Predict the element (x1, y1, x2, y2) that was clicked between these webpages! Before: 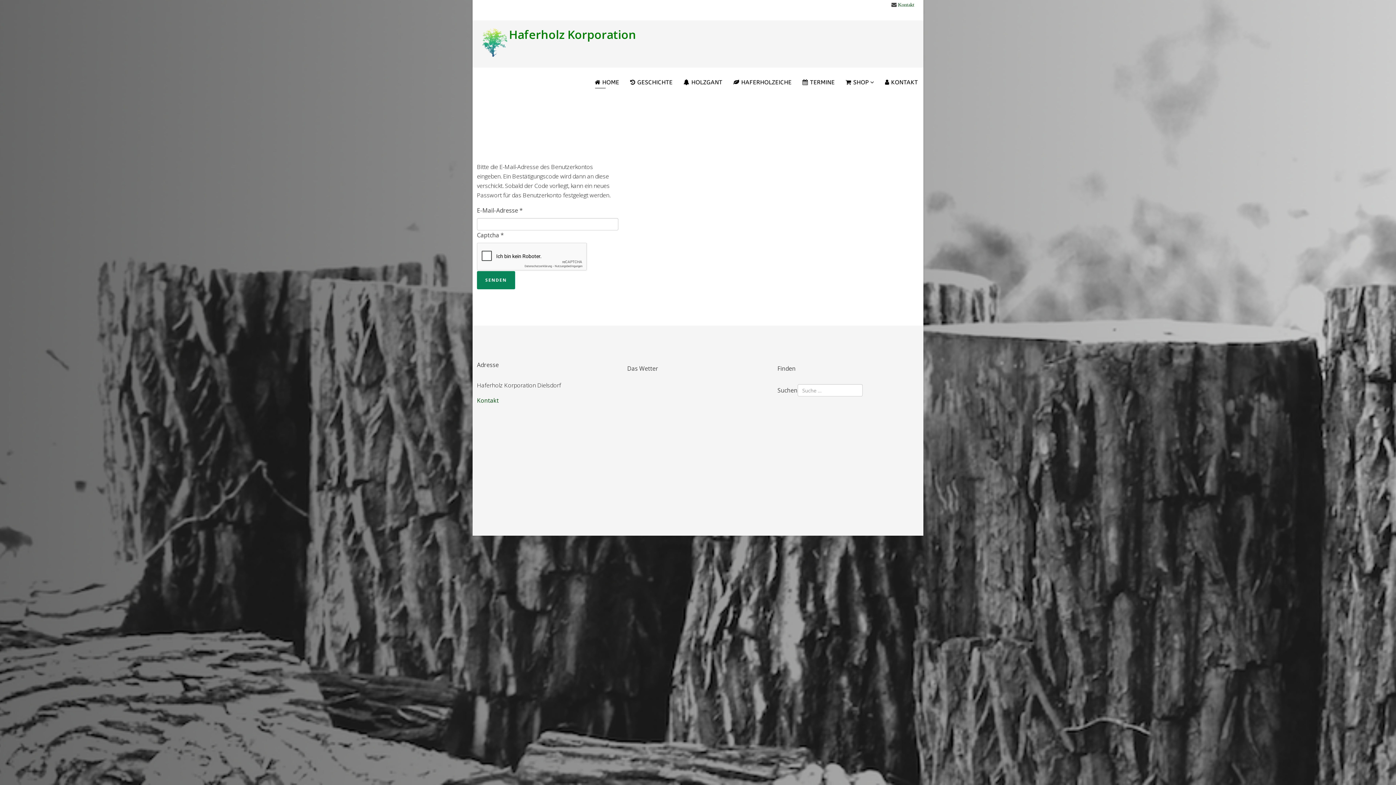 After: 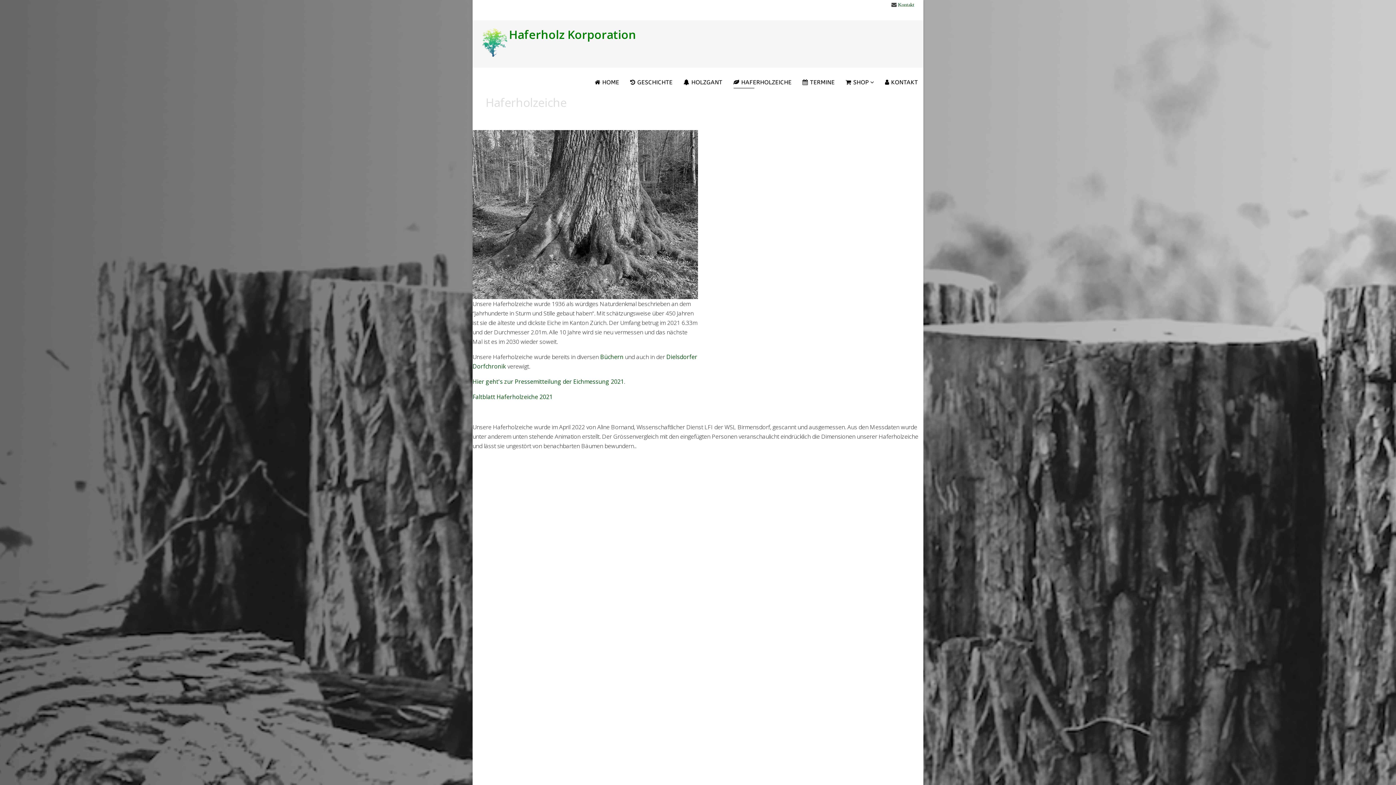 Action: bbox: (728, 68, 797, 97) label:  HAFERHOLZEICHE